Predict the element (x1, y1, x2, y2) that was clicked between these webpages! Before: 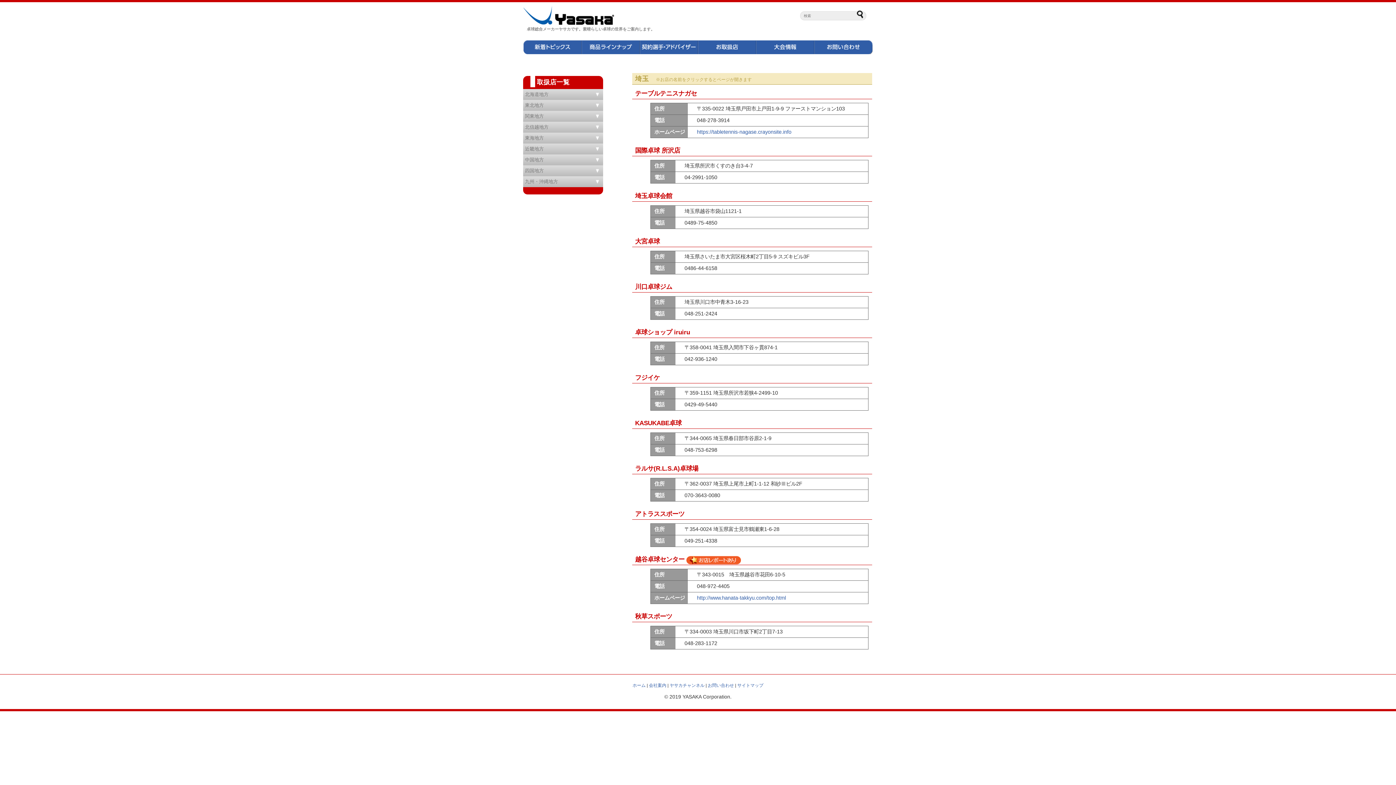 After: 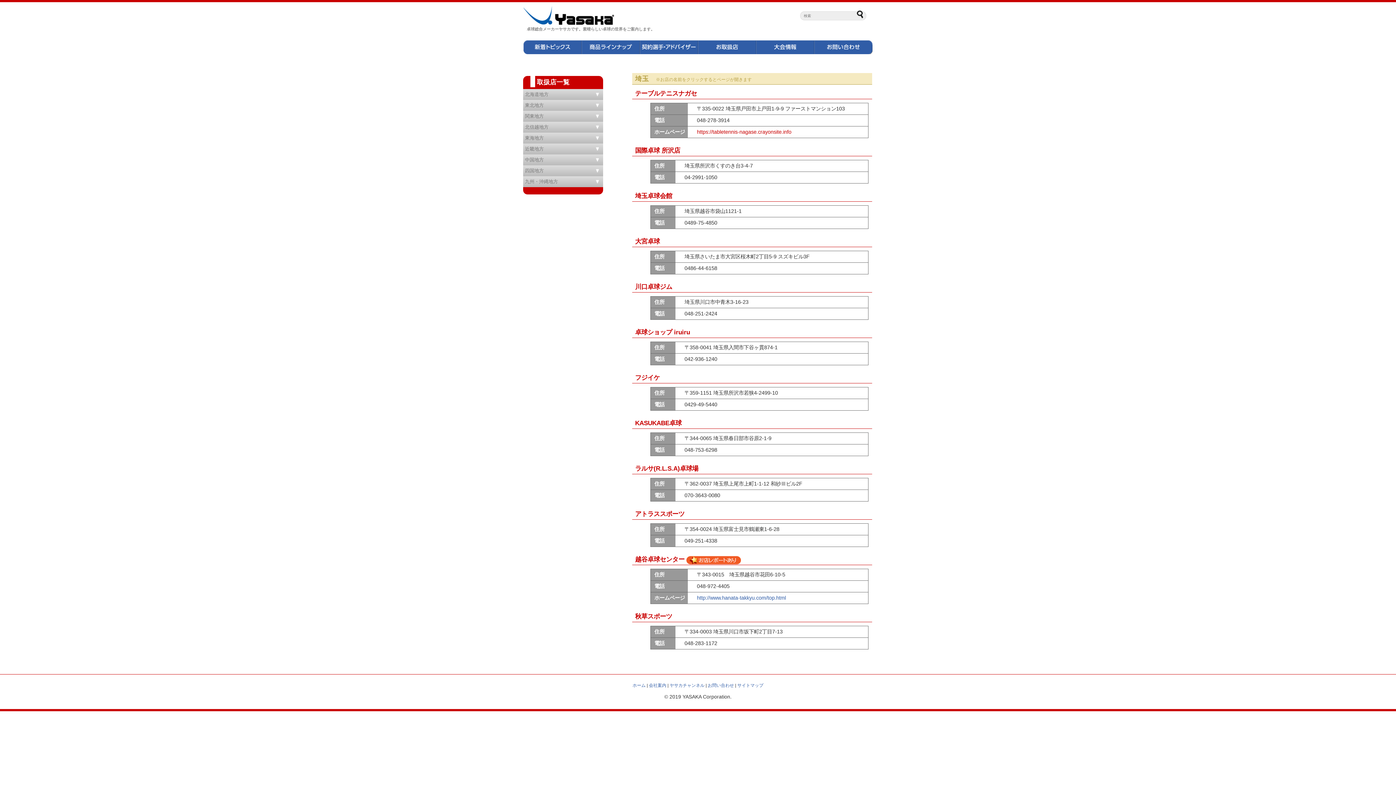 Action: label: https://tabletennis-nagase.crayonsite.info bbox: (697, 129, 791, 134)